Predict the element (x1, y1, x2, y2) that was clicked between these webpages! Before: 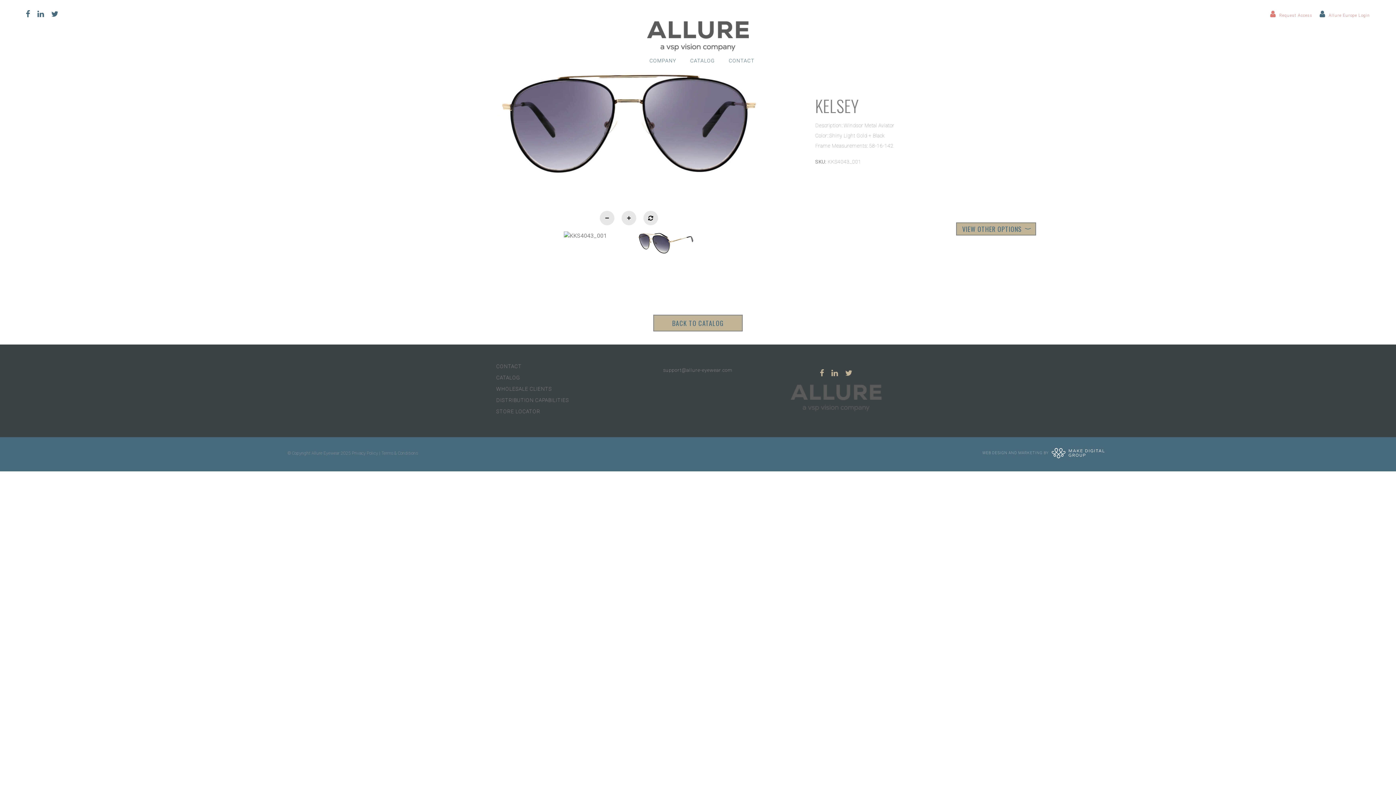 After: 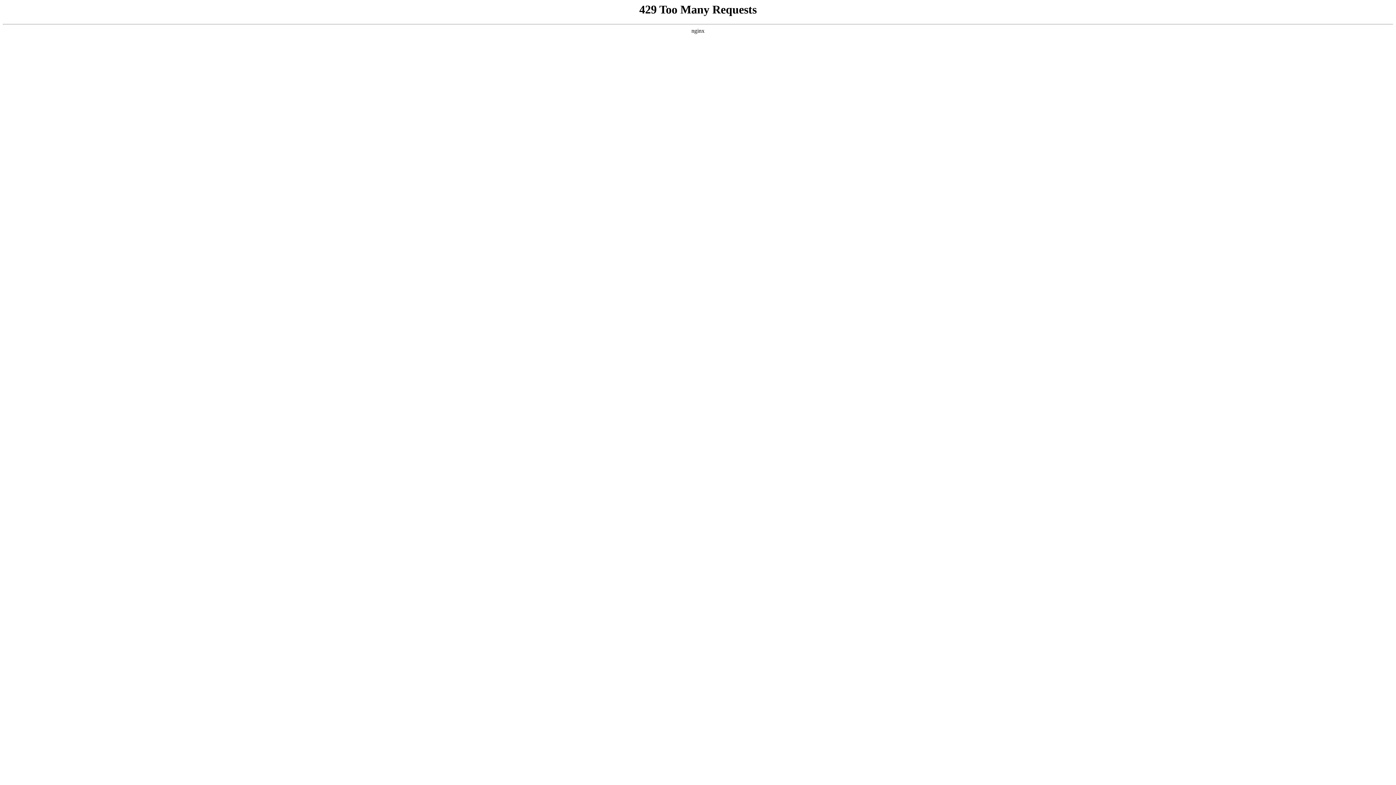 Action: label: CONTACT bbox: (496, 363, 521, 369)